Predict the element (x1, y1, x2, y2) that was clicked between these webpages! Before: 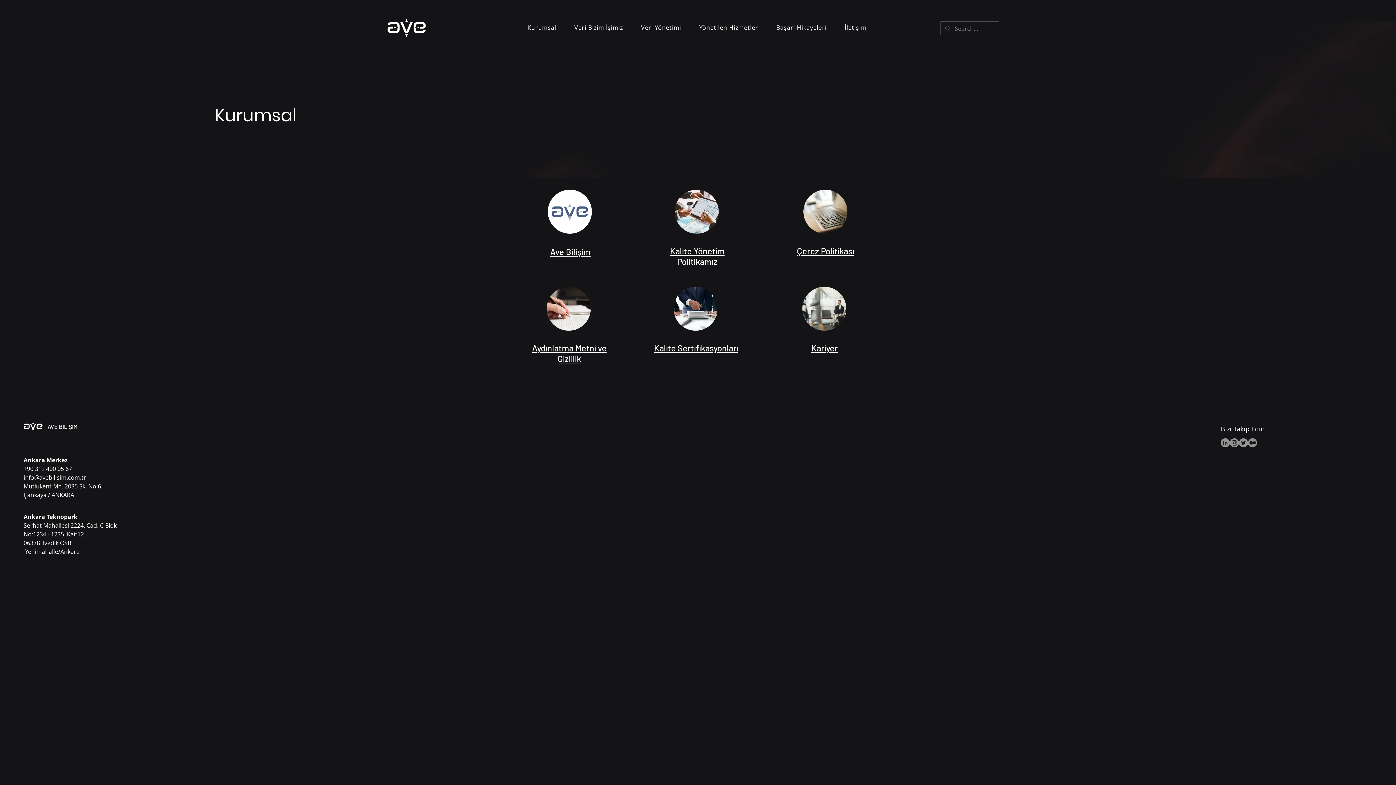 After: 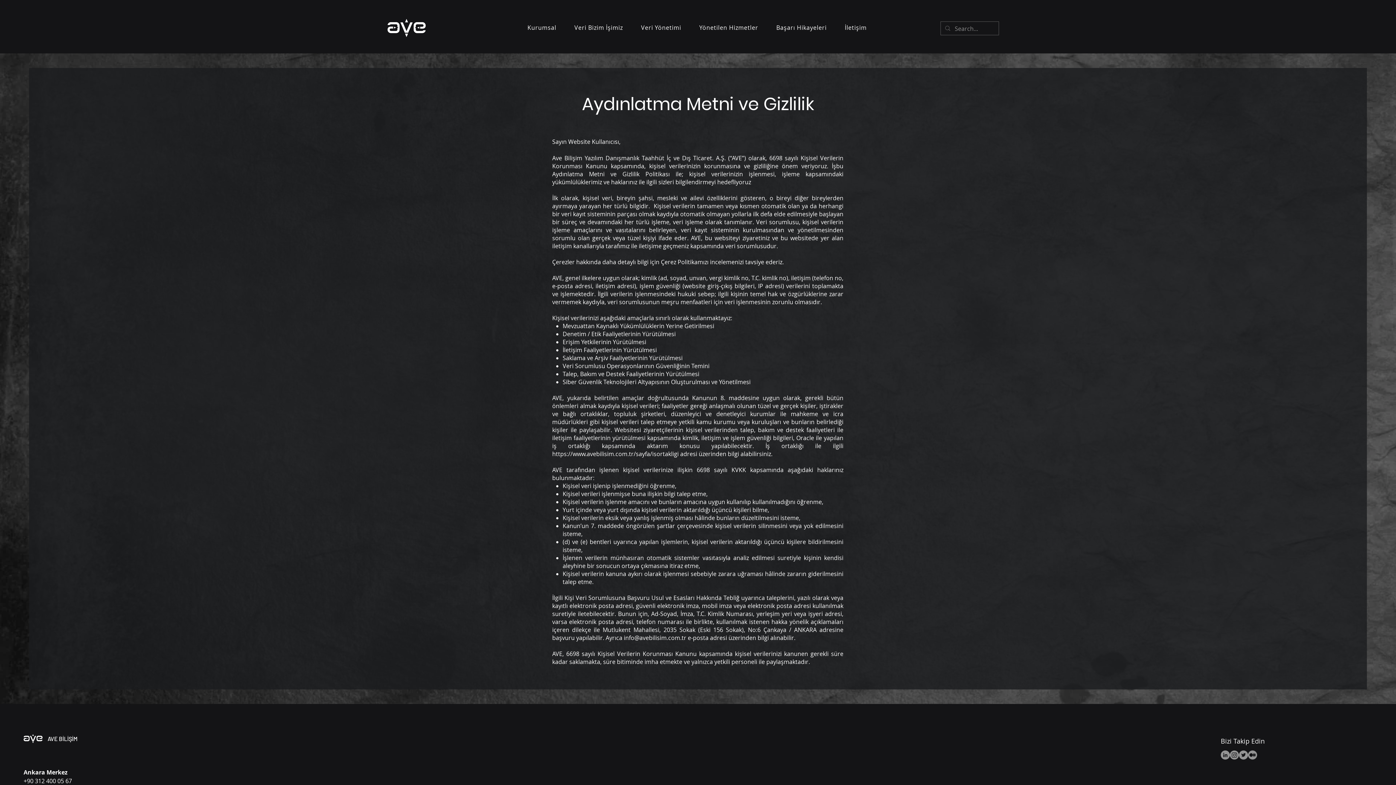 Action: bbox: (546, 286, 590, 330)